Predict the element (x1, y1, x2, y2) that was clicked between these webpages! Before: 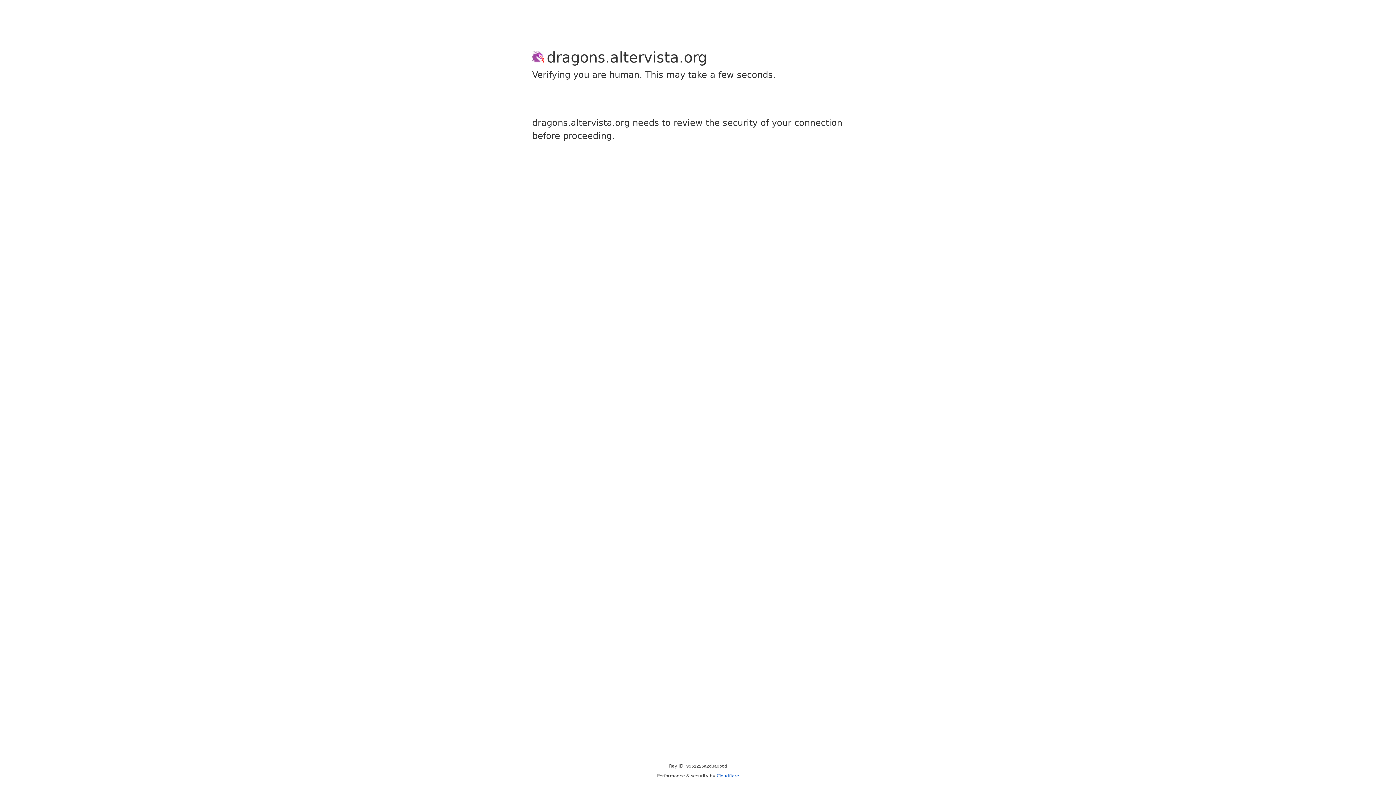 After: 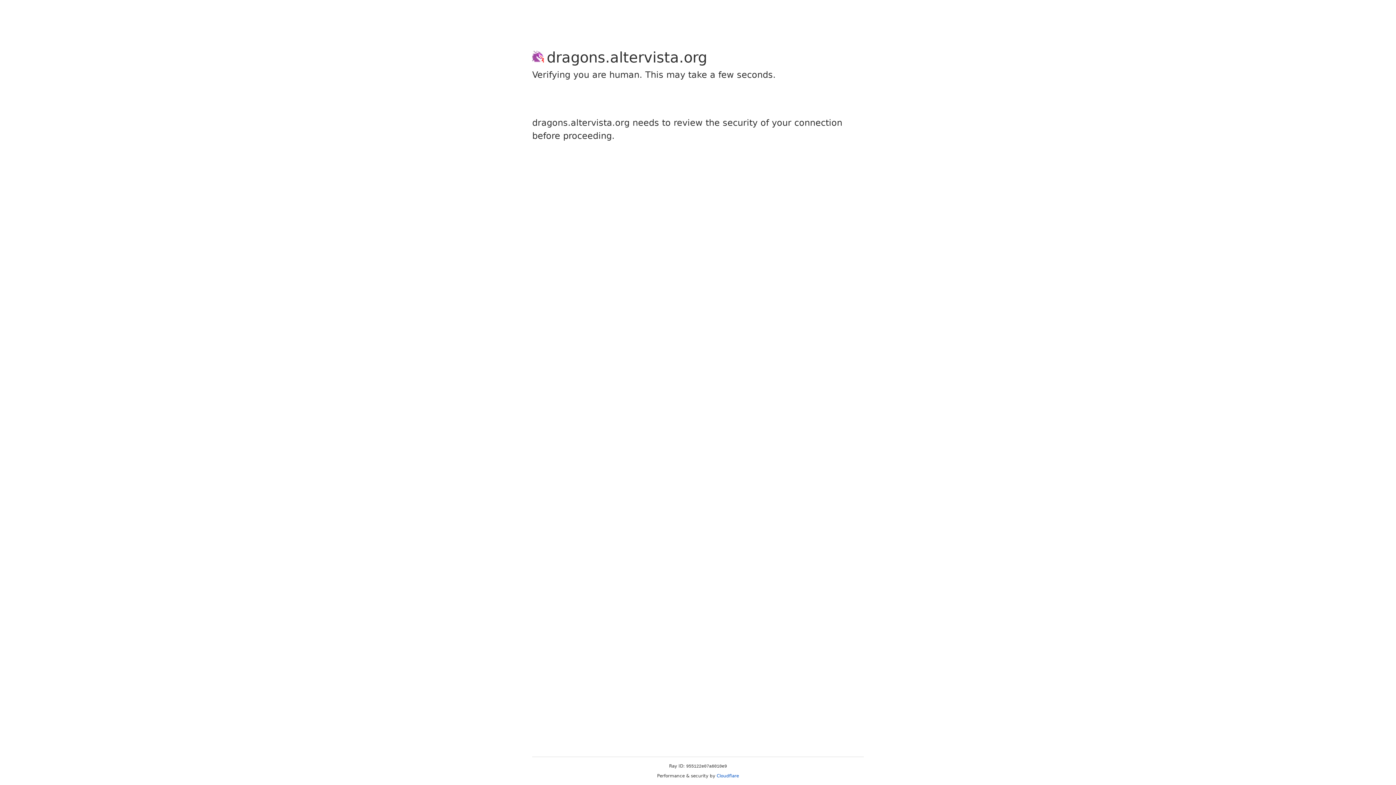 Action: label: Cloudflare bbox: (716, 773, 739, 778)